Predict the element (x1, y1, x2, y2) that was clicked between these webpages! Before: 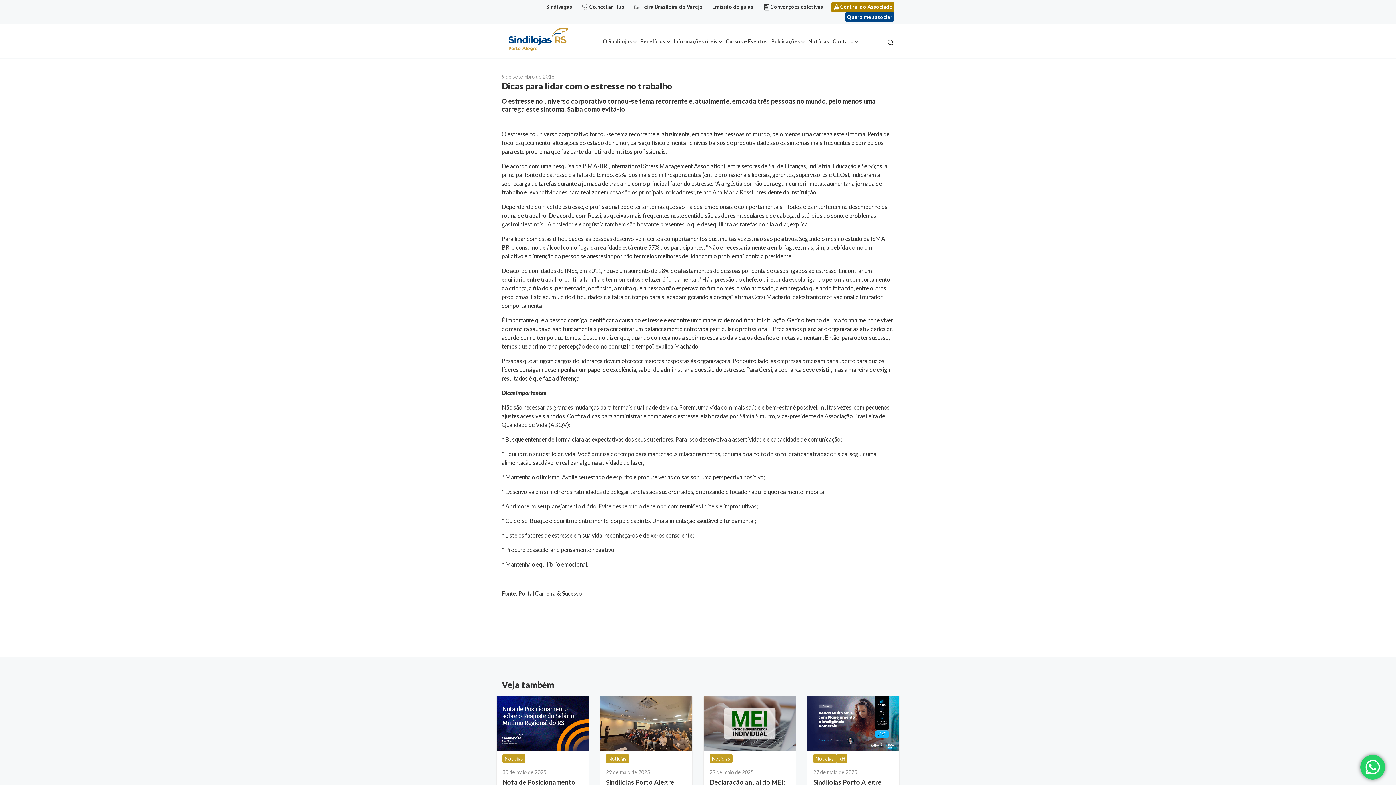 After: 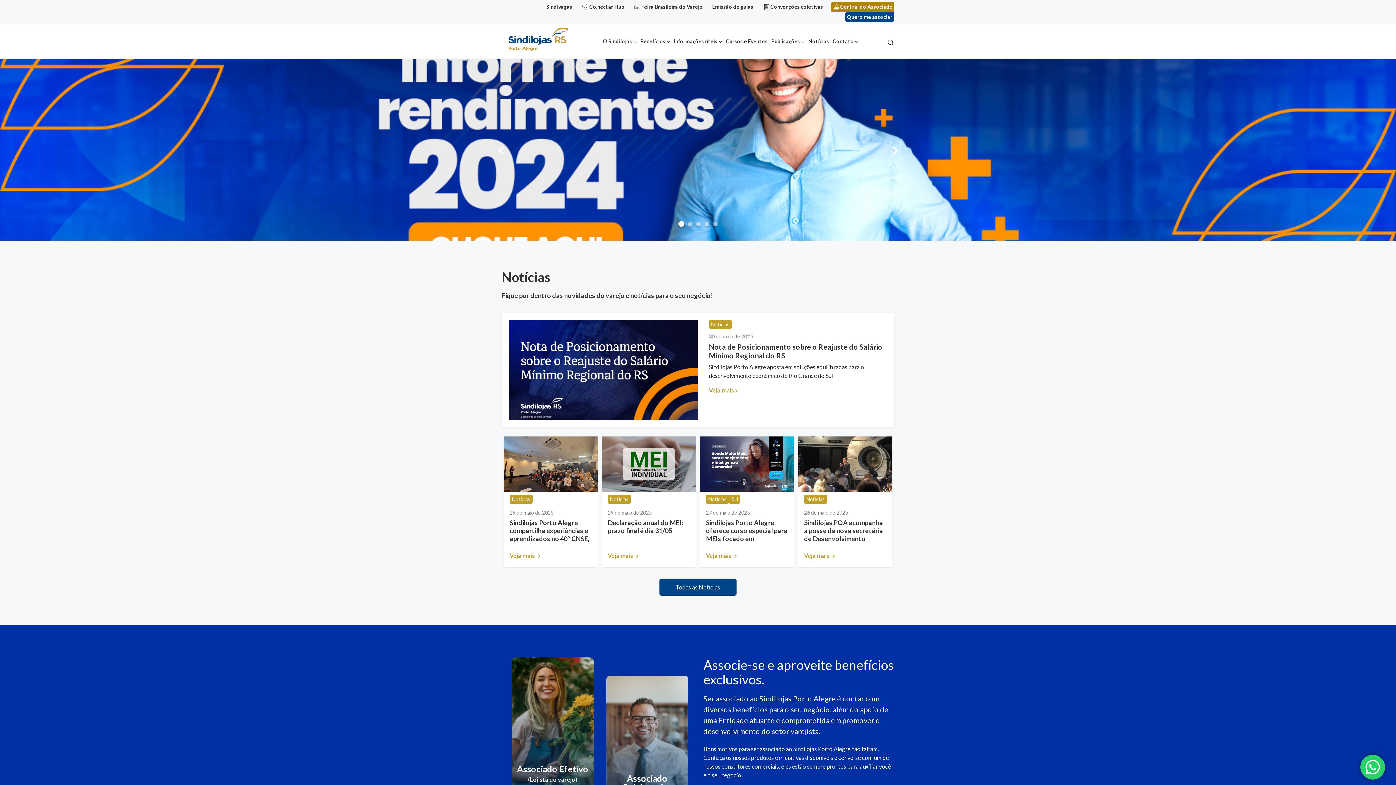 Action: bbox: (501, 24, 574, 55)